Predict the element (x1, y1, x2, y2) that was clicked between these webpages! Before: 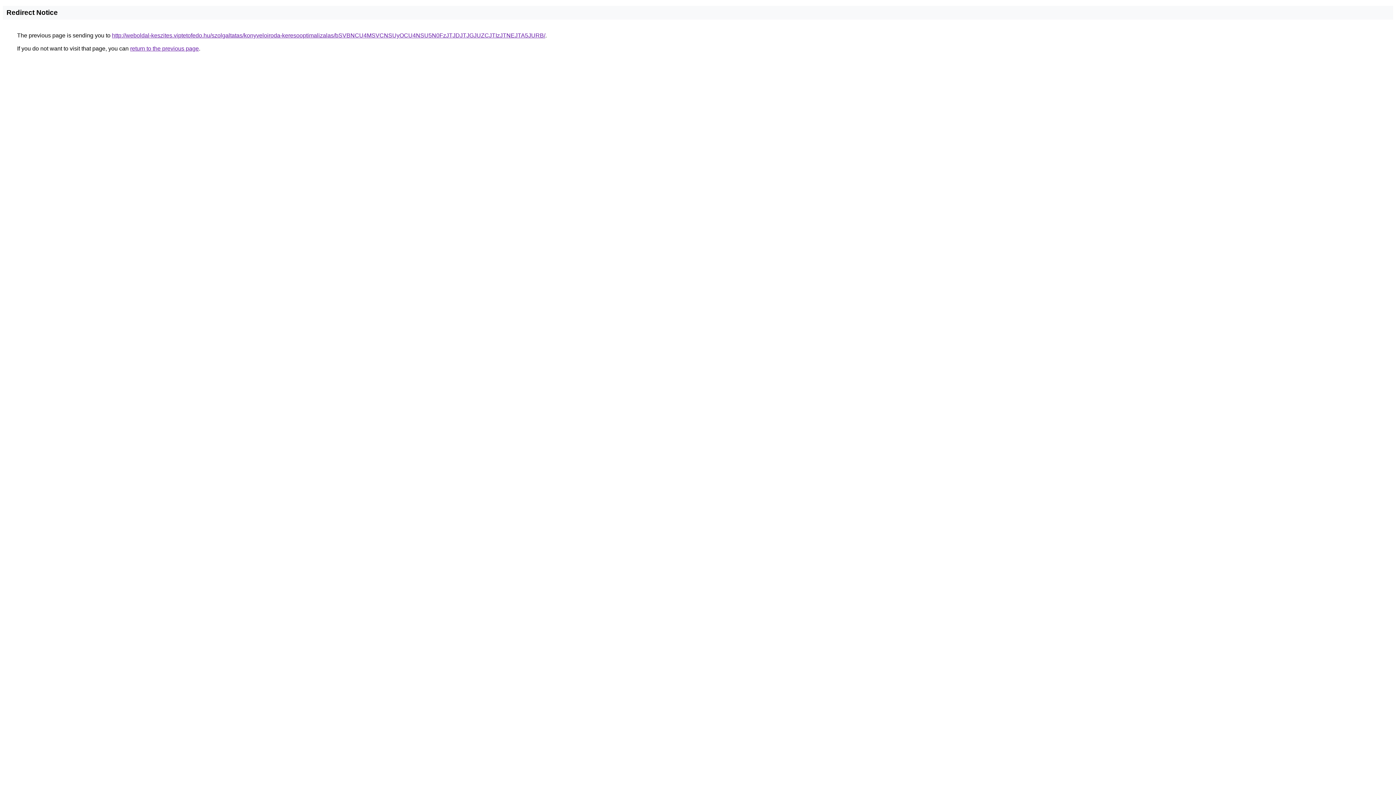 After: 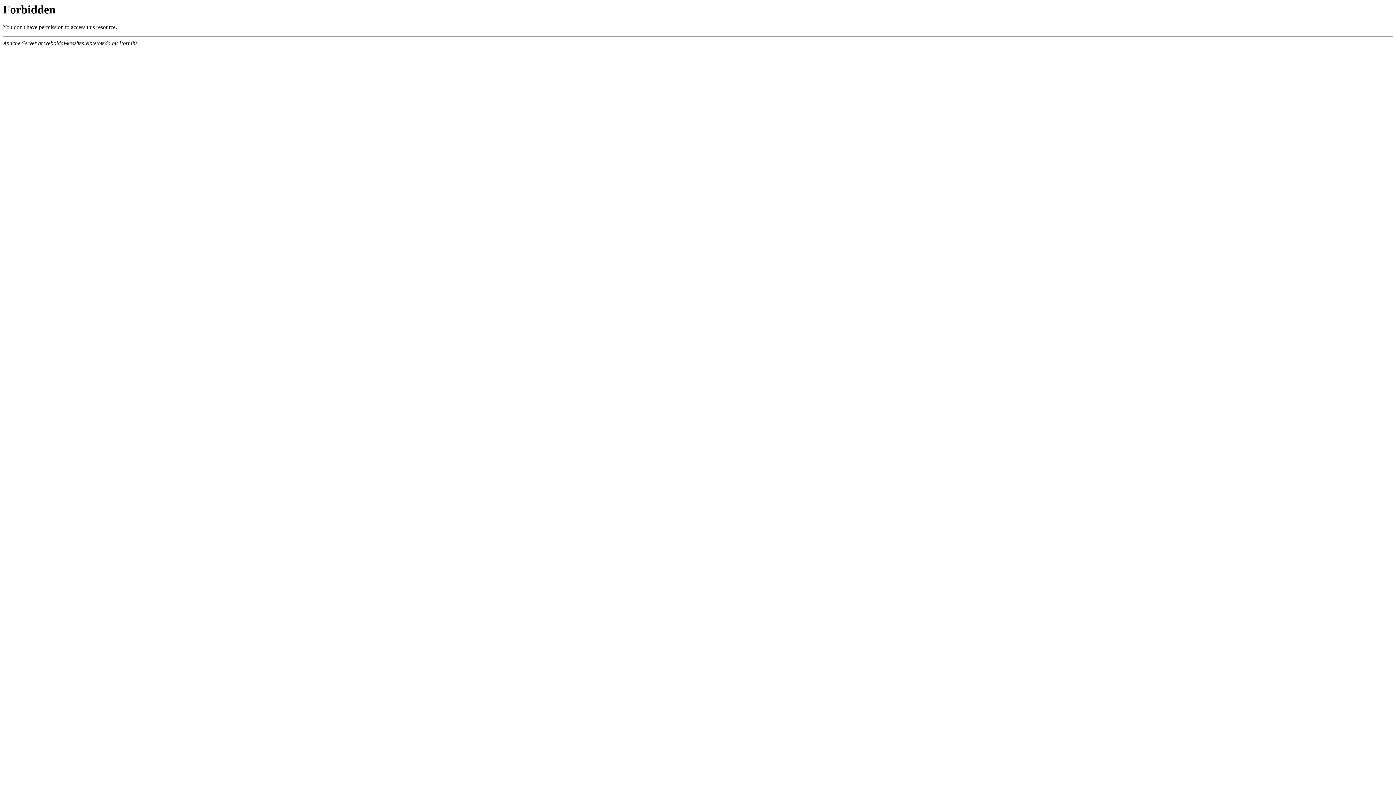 Action: label: http://weboldal-keszites.viptetofedo.hu/szolgaltatas/konyveloiroda-keresooptimalizalas/bSVBNCU4MSVCNSUyOCU4NSU5N0FzJTJDJTJGJUZCJTIzJTNEJTA5JURB/ bbox: (112, 32, 545, 38)